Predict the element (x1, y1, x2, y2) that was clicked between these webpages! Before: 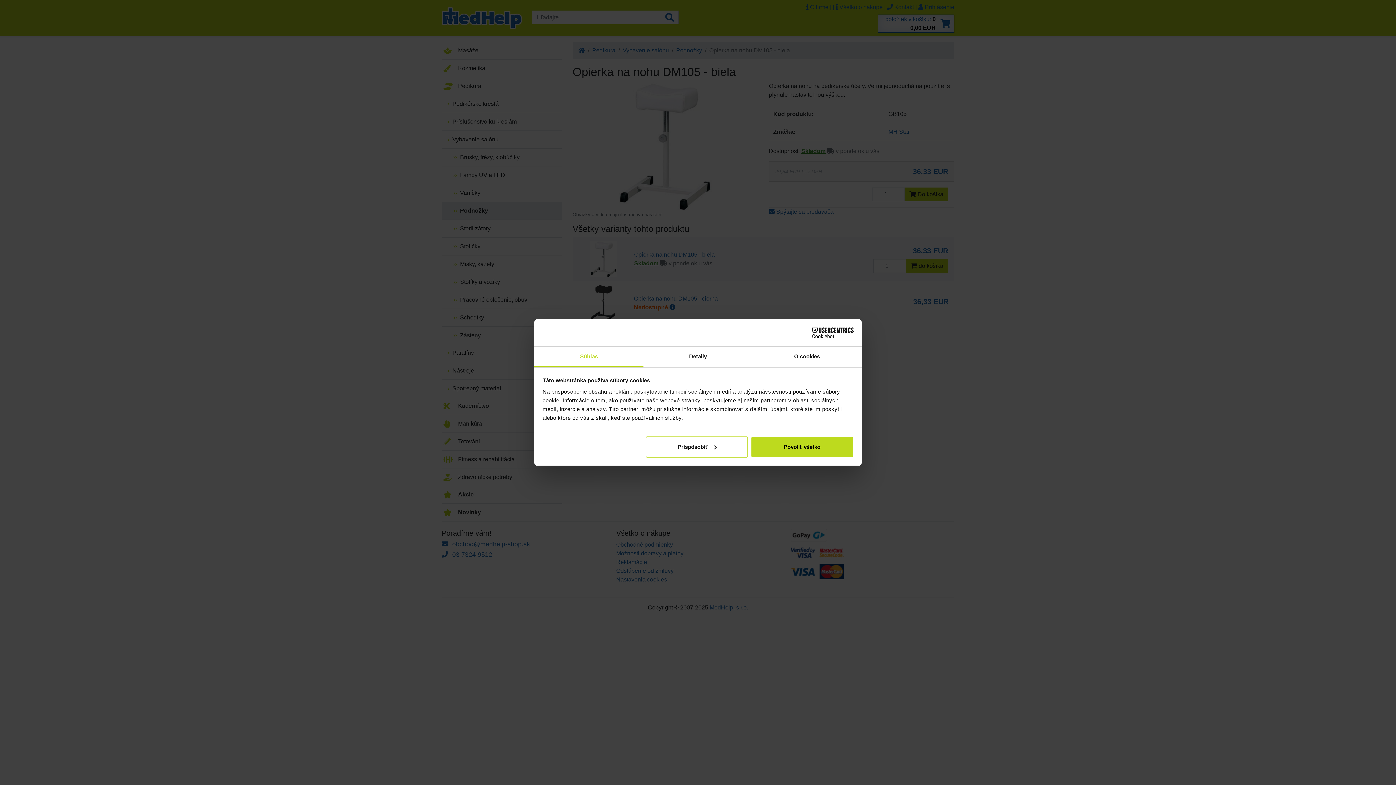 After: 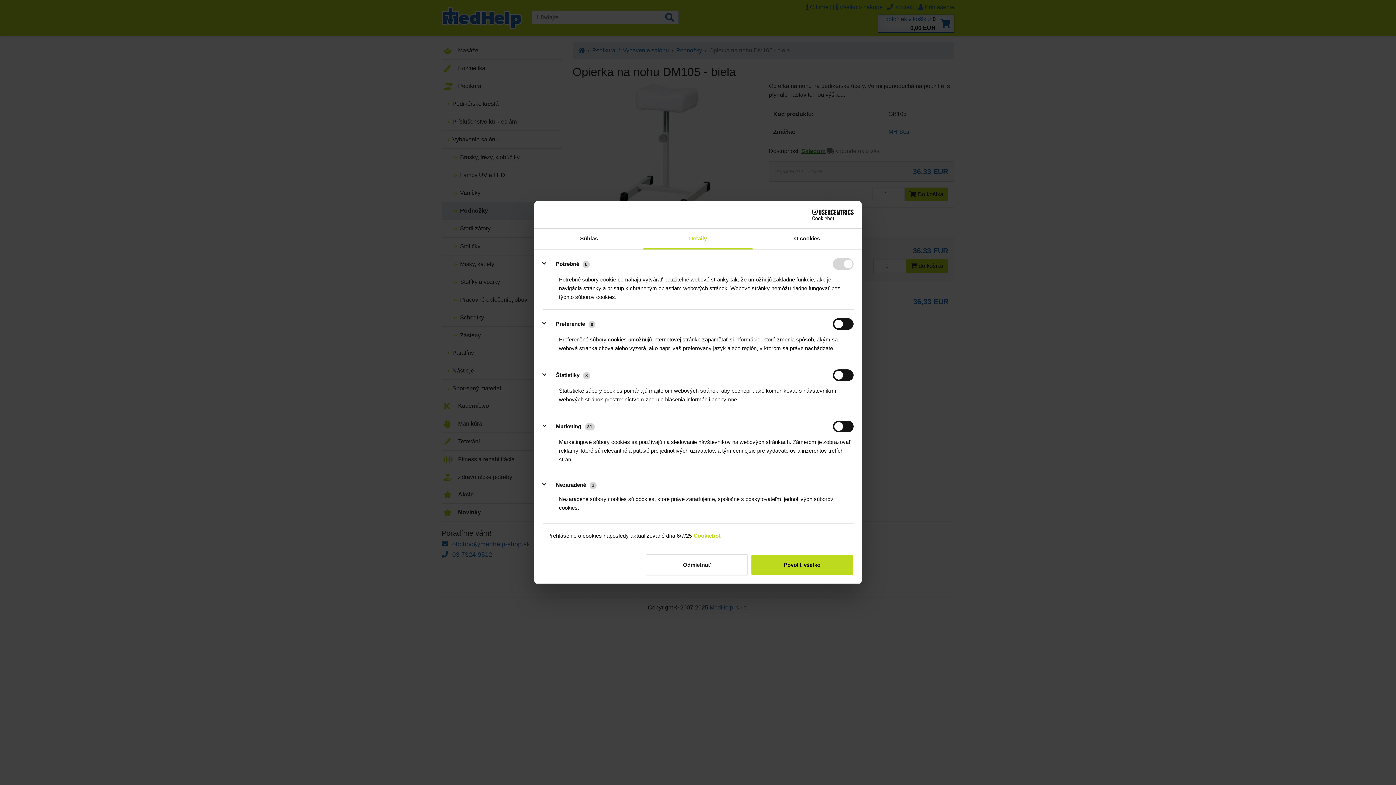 Action: label: Detaily bbox: (643, 346, 752, 367)